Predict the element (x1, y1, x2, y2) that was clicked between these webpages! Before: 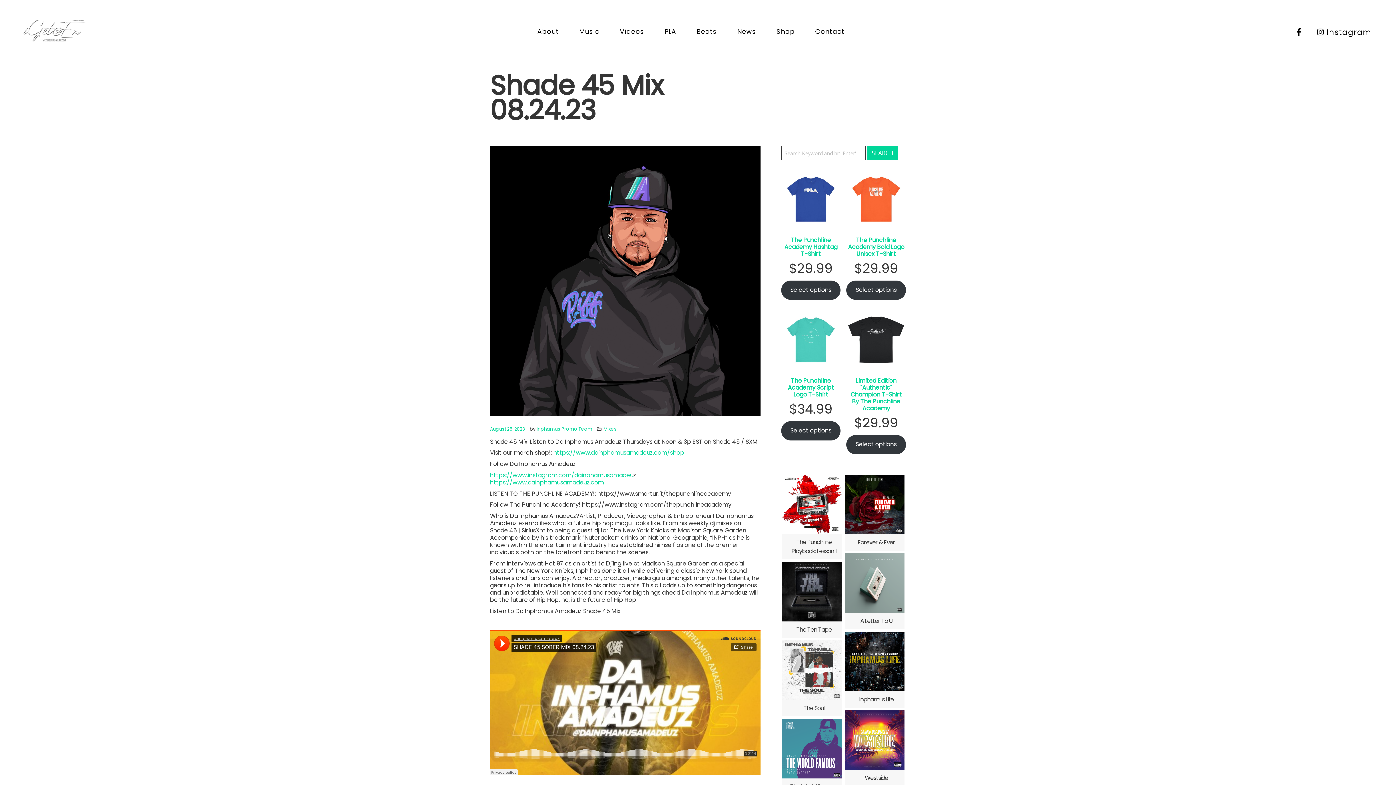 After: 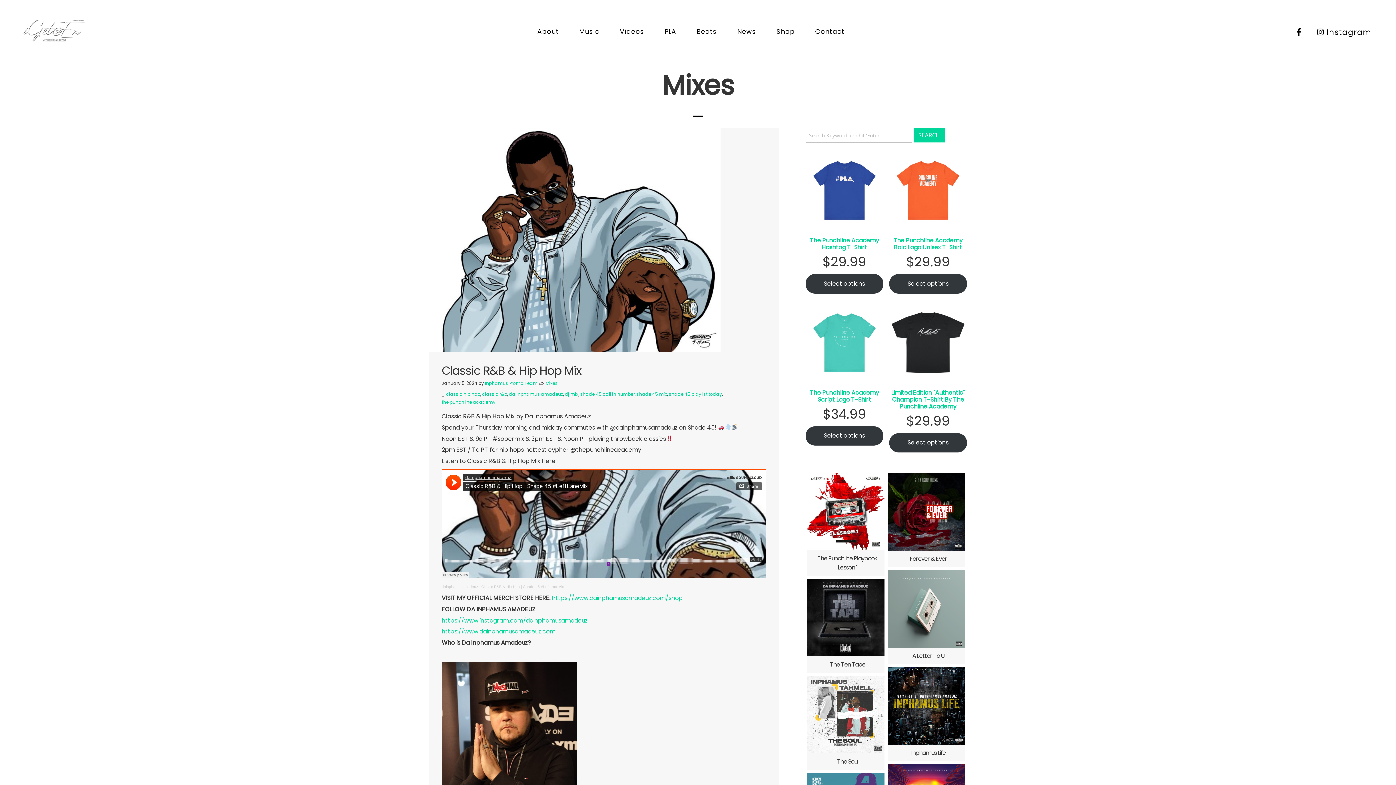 Action: bbox: (603, 425, 616, 432) label: Mixes